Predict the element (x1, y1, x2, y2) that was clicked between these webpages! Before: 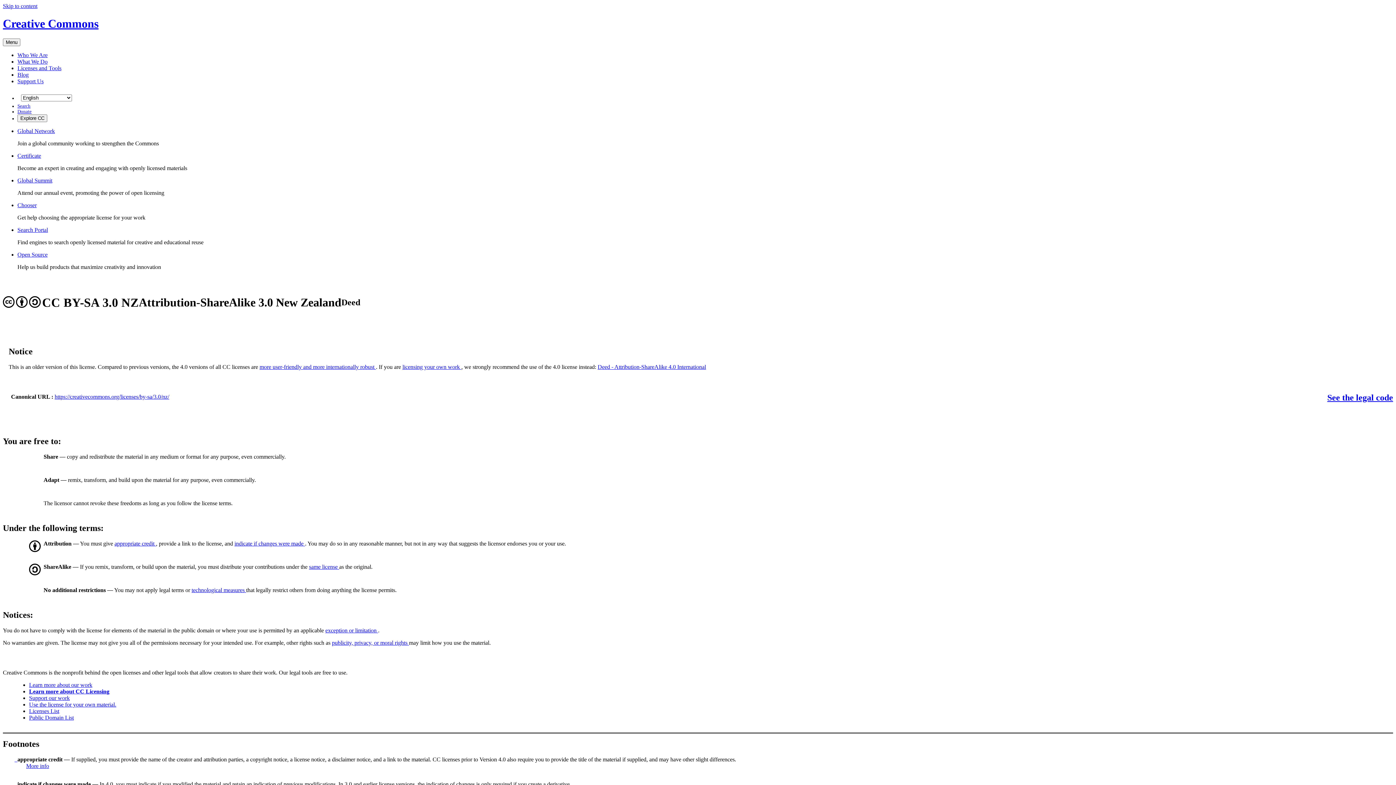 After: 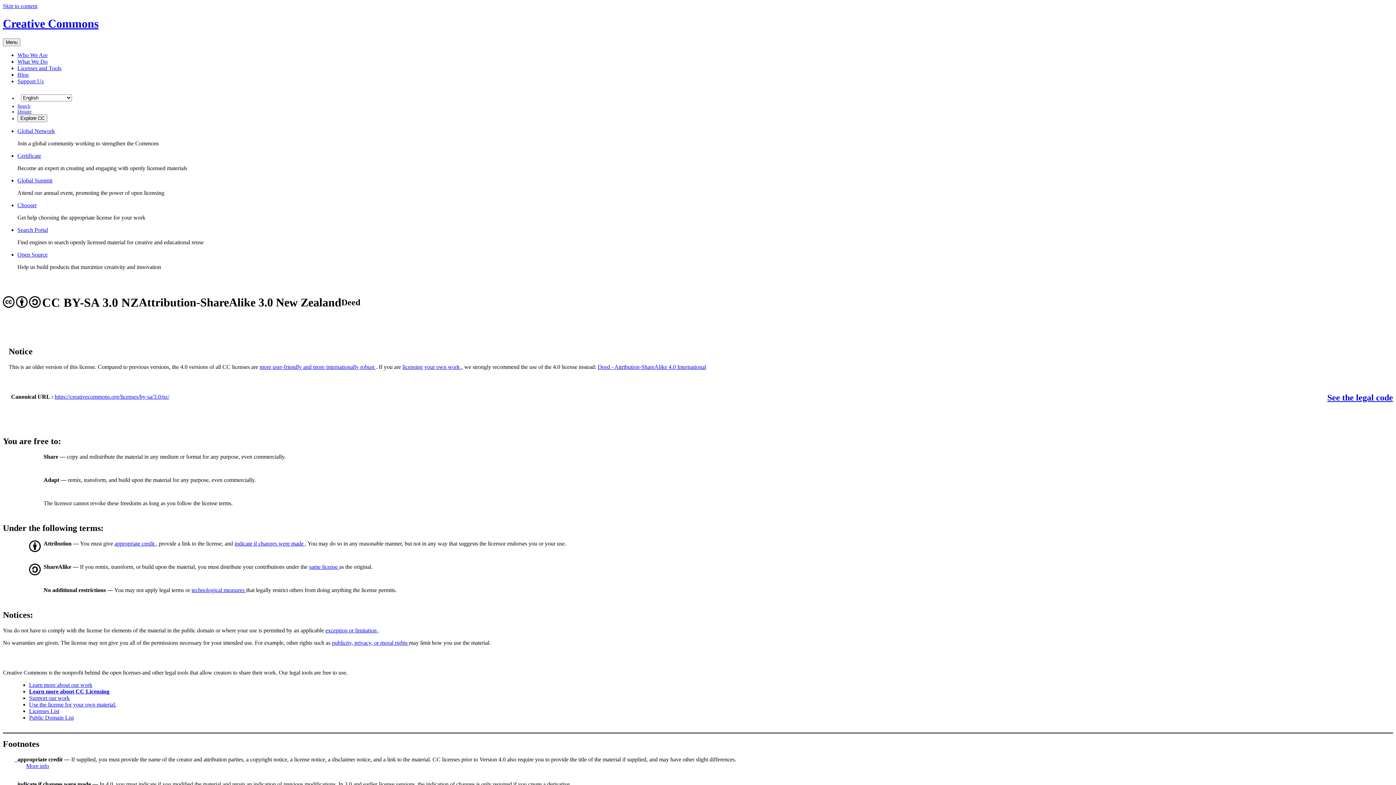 Action: label: https://creativecommons.org/licenses/by-sa/3.0/nz/ bbox: (54, 393, 169, 399)